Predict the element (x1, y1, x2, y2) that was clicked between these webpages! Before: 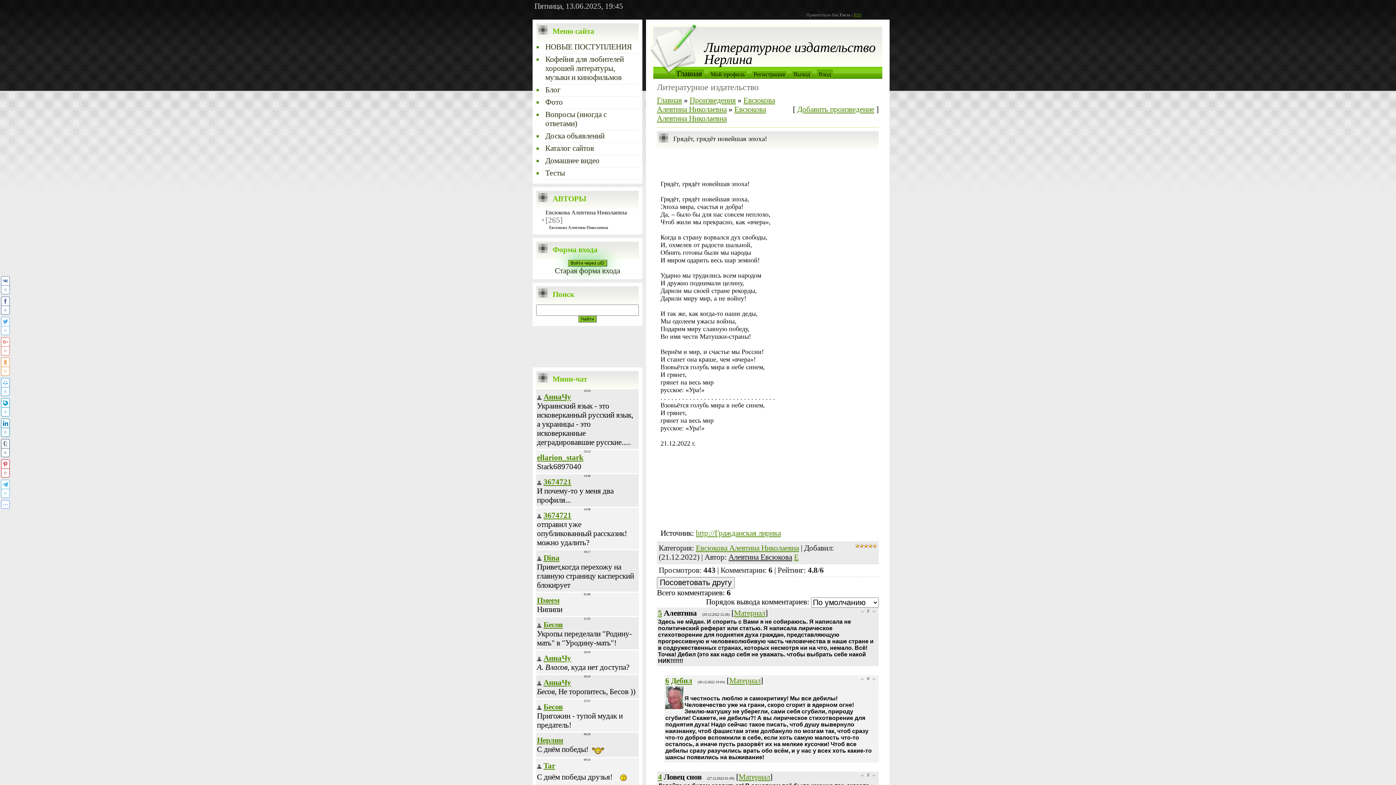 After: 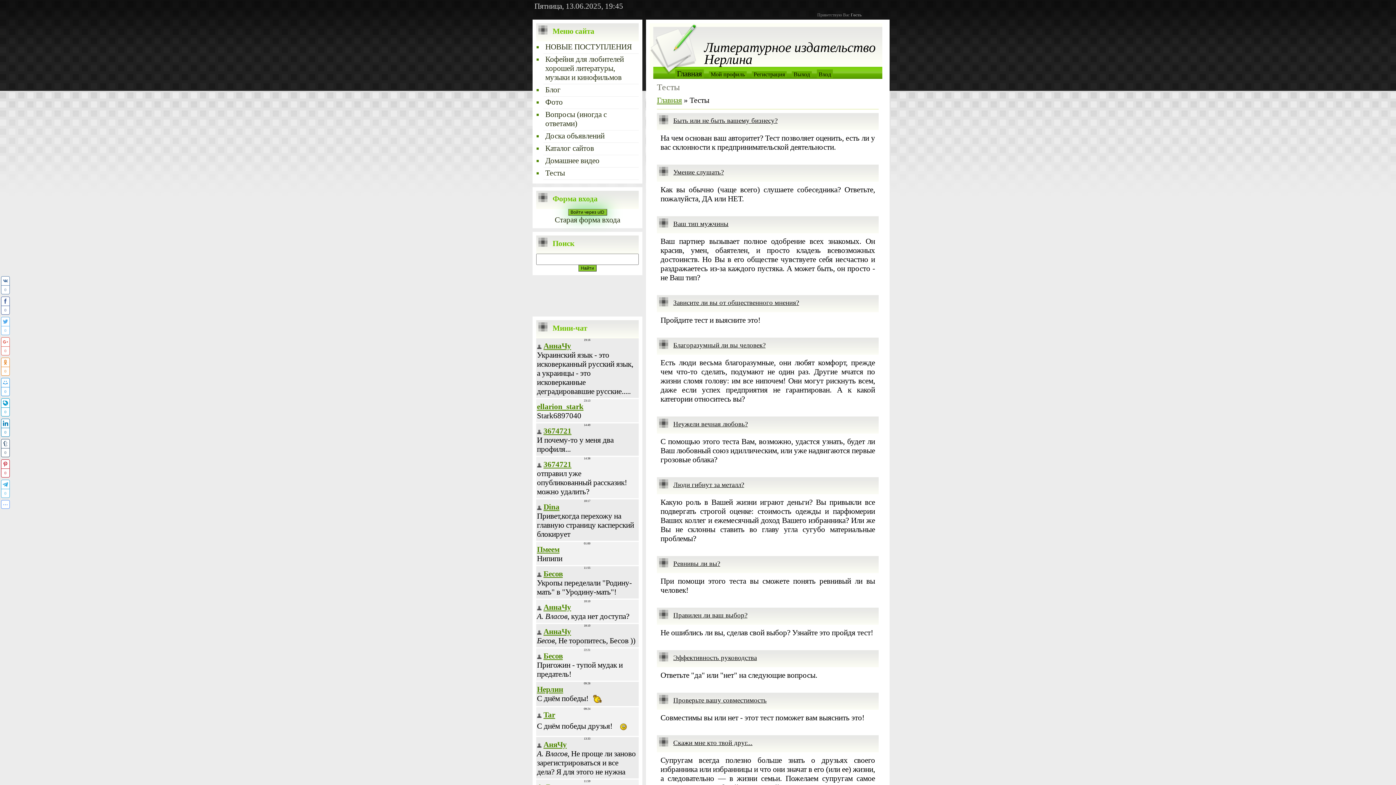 Action: label: Тесты bbox: (545, 168, 565, 177)